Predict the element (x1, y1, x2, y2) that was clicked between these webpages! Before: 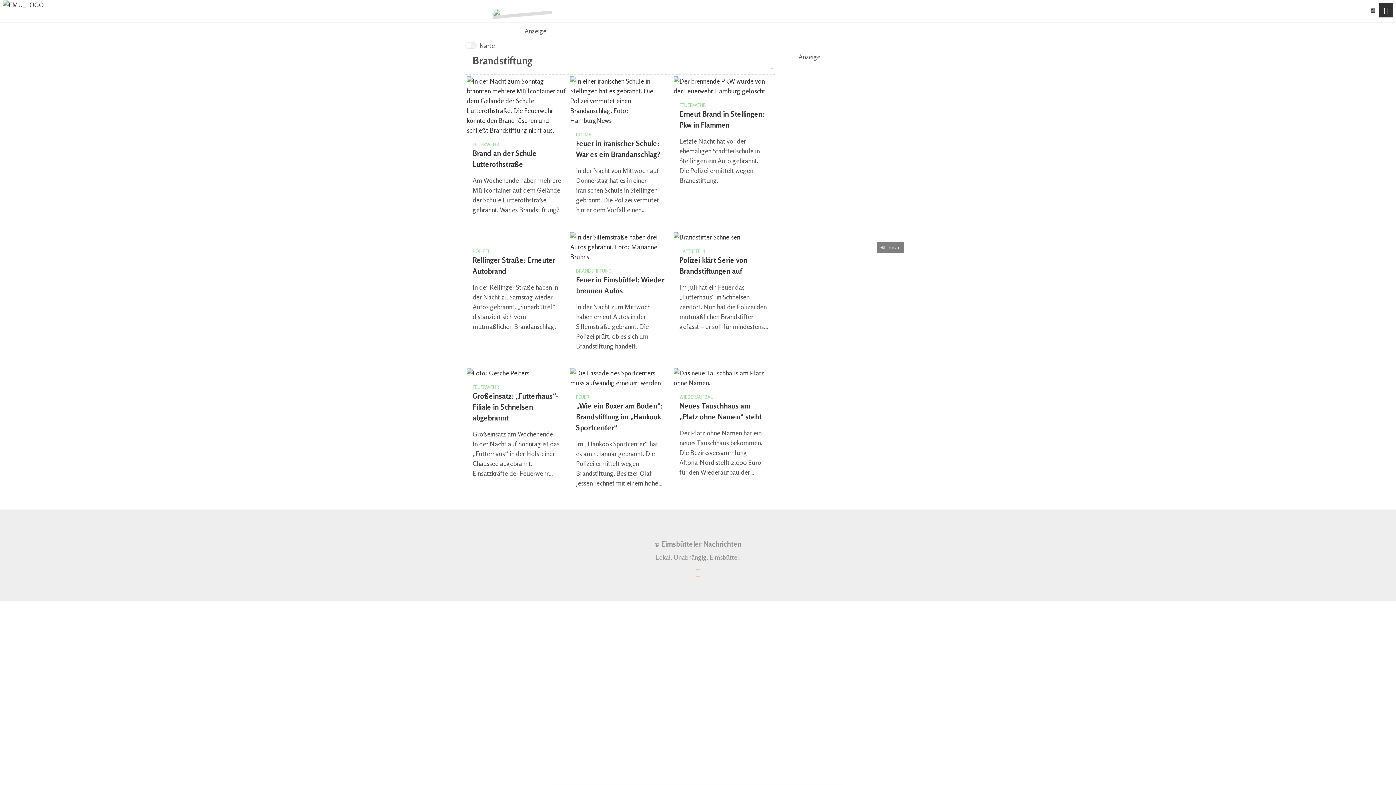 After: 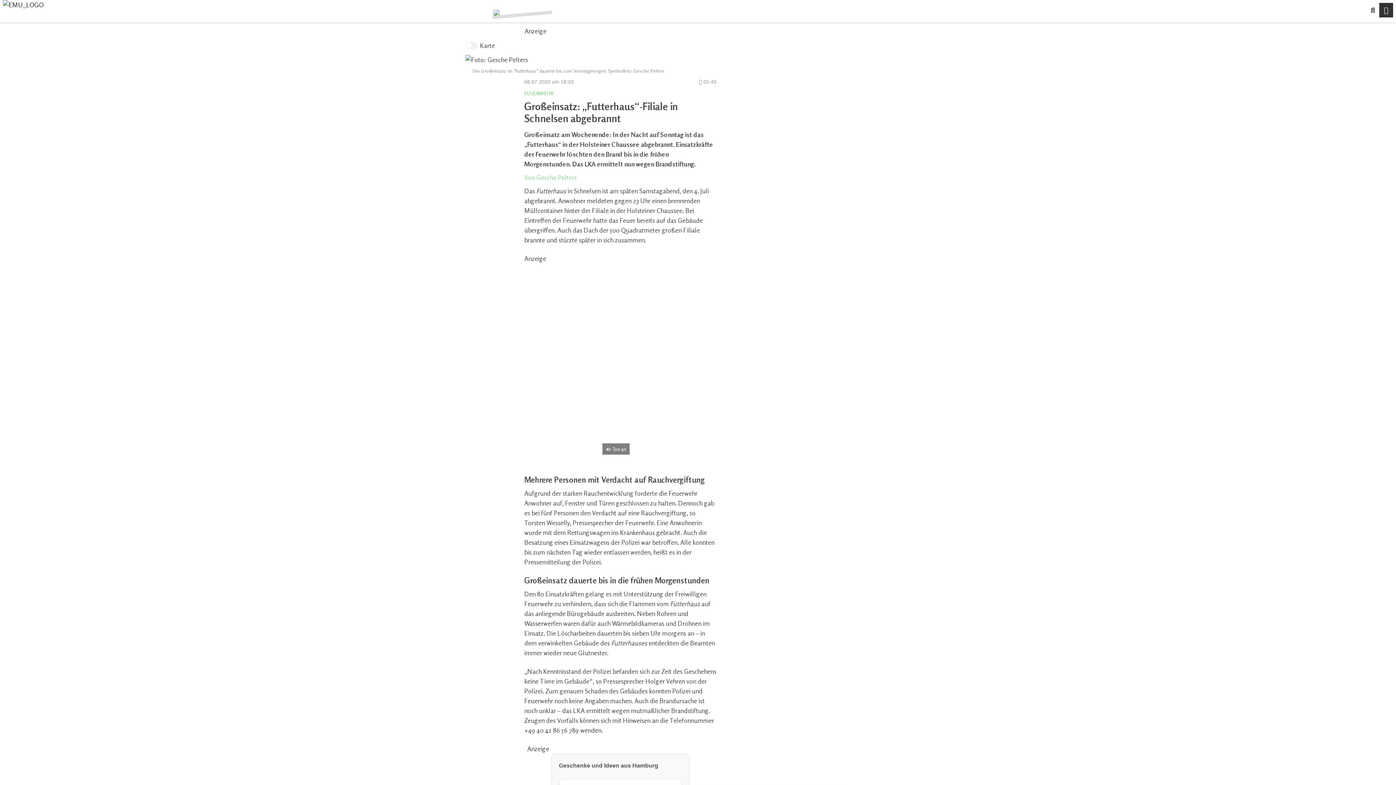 Action: label: Großeinsatz: „Futterhaus“-Filiale in Schnelsen abgebrannt bbox: (472, 390, 561, 423)